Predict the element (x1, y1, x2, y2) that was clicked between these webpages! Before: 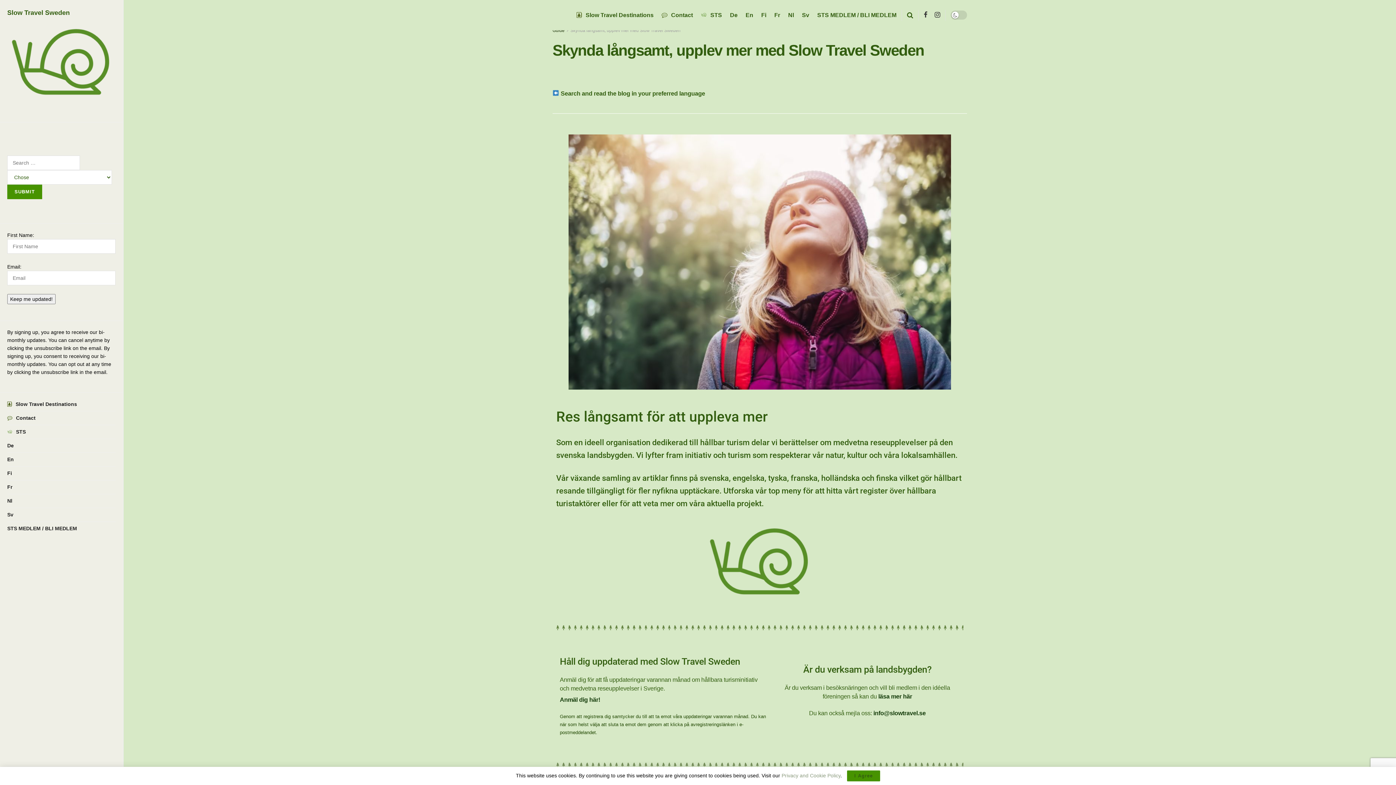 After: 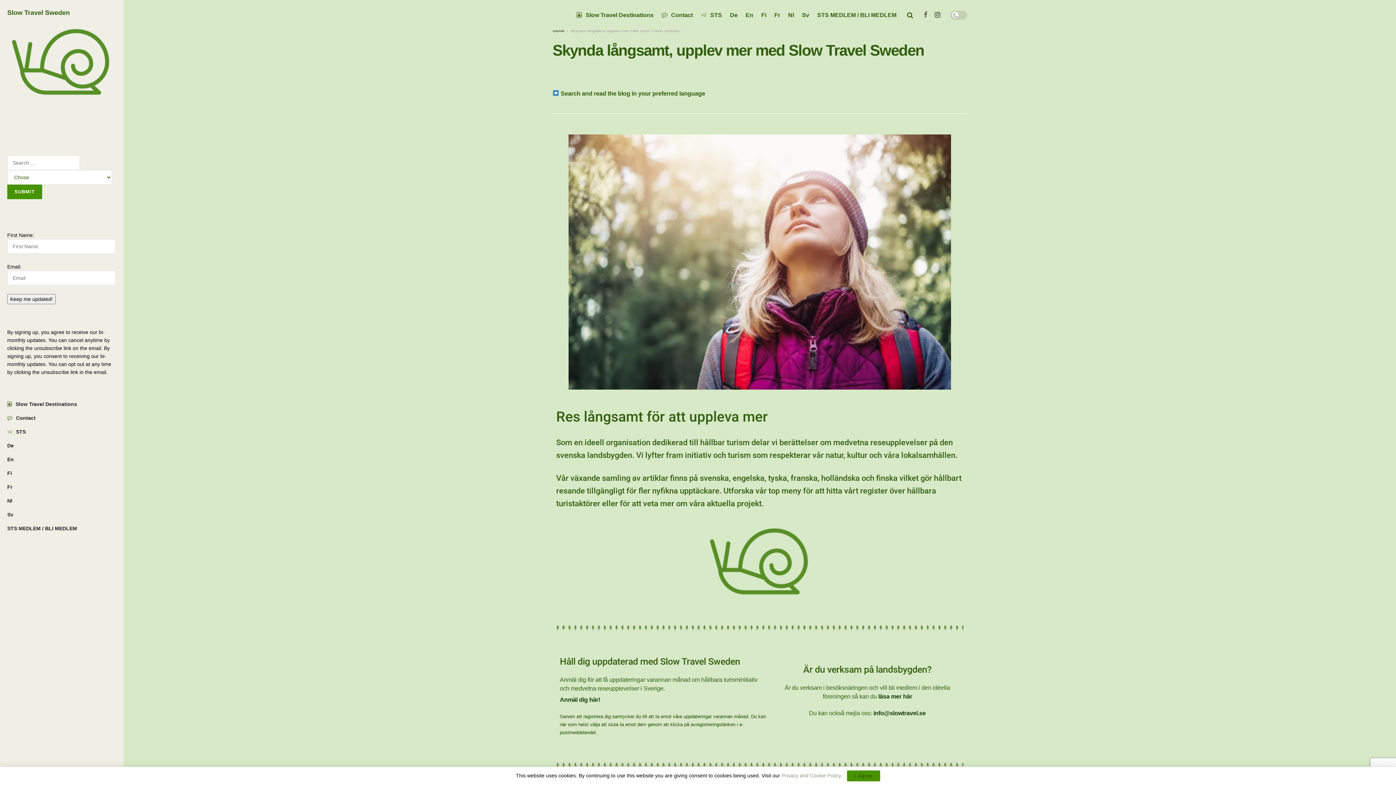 Action: bbox: (924, 10, 927, 19) label: Find us on Facebook